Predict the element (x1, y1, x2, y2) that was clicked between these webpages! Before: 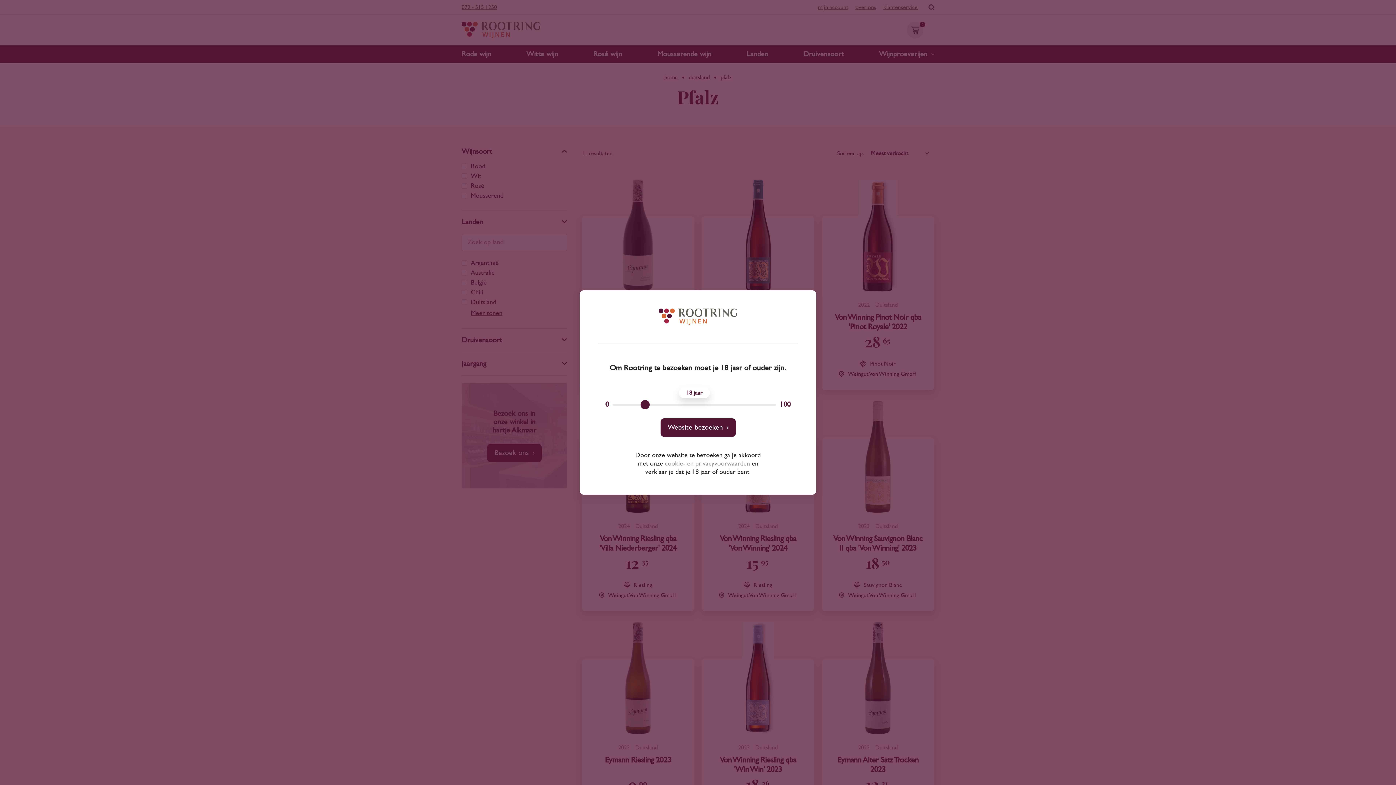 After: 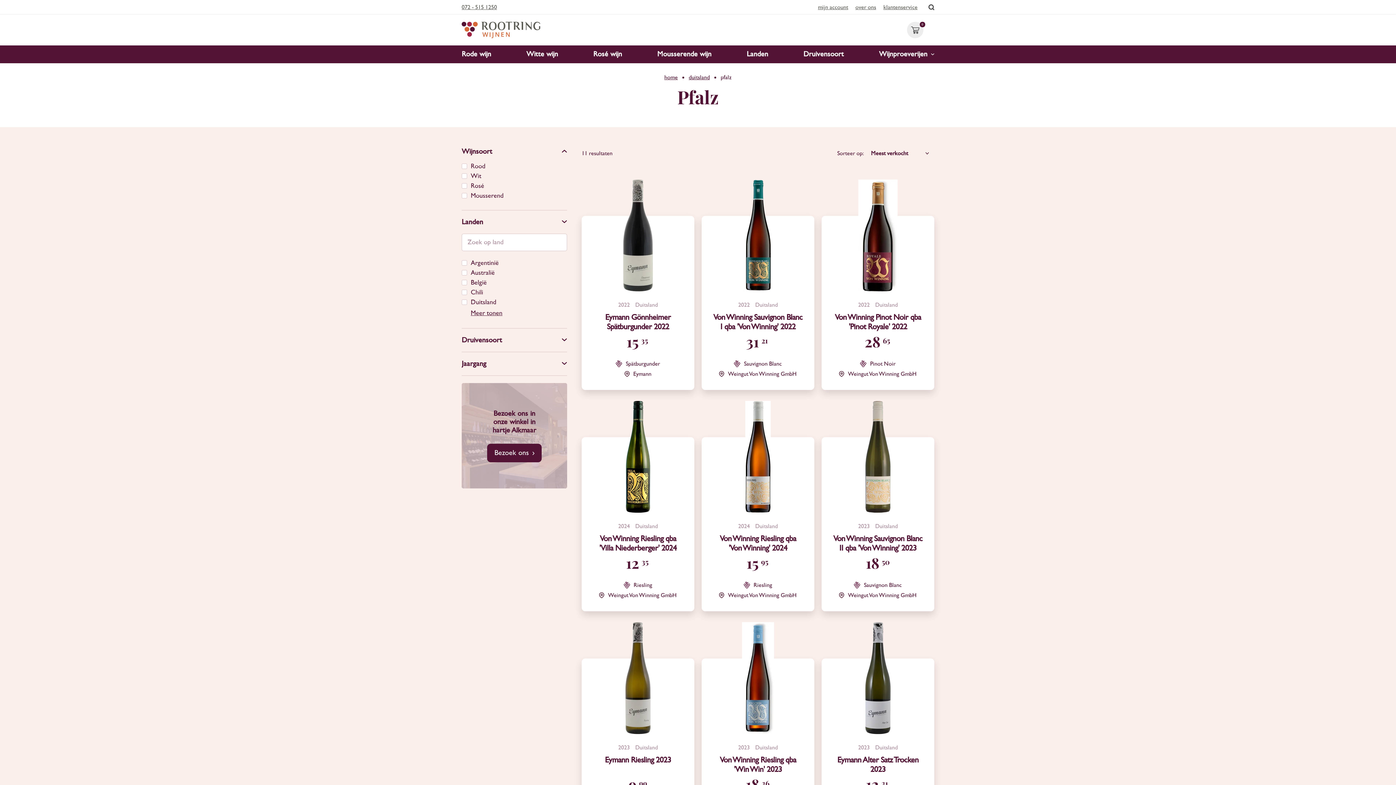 Action: label: Website bezoeken bbox: (660, 418, 735, 437)